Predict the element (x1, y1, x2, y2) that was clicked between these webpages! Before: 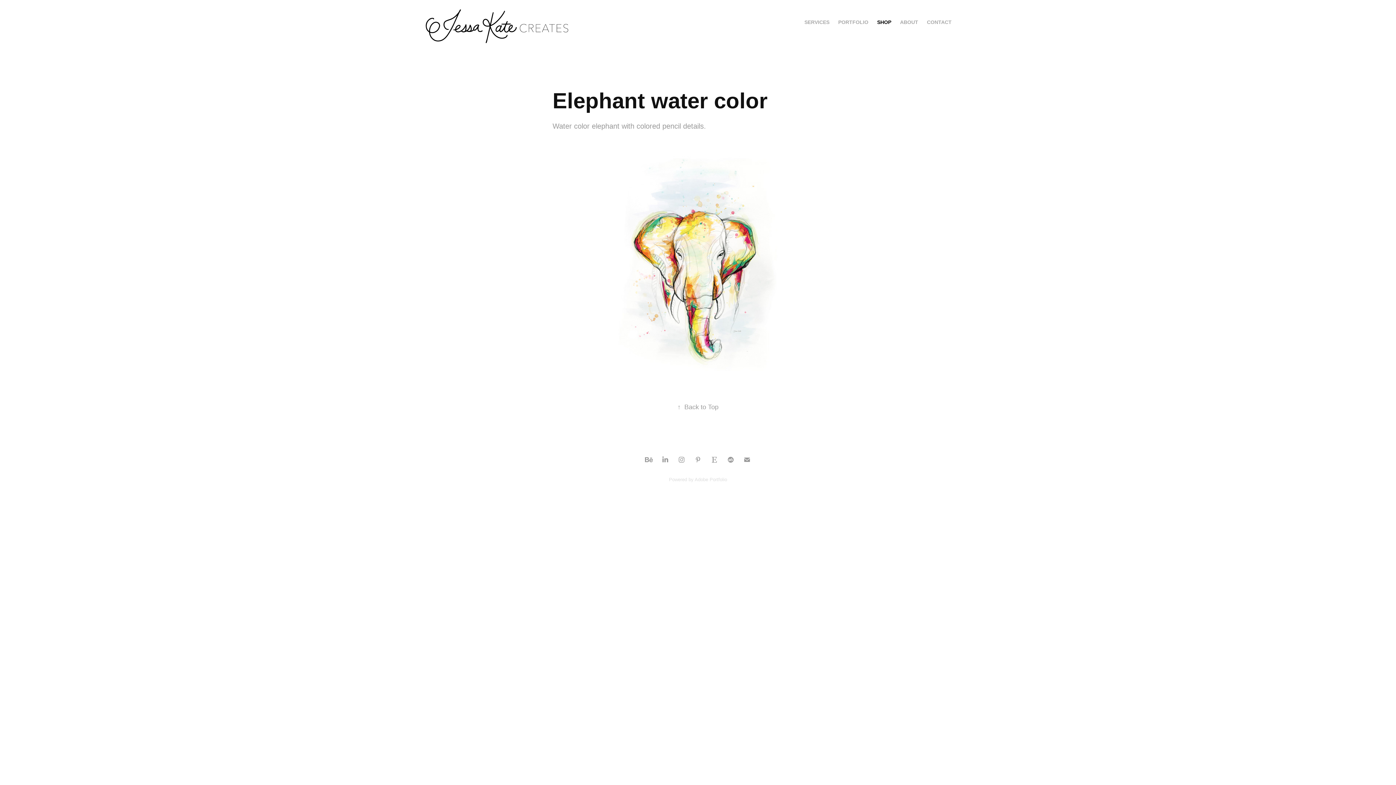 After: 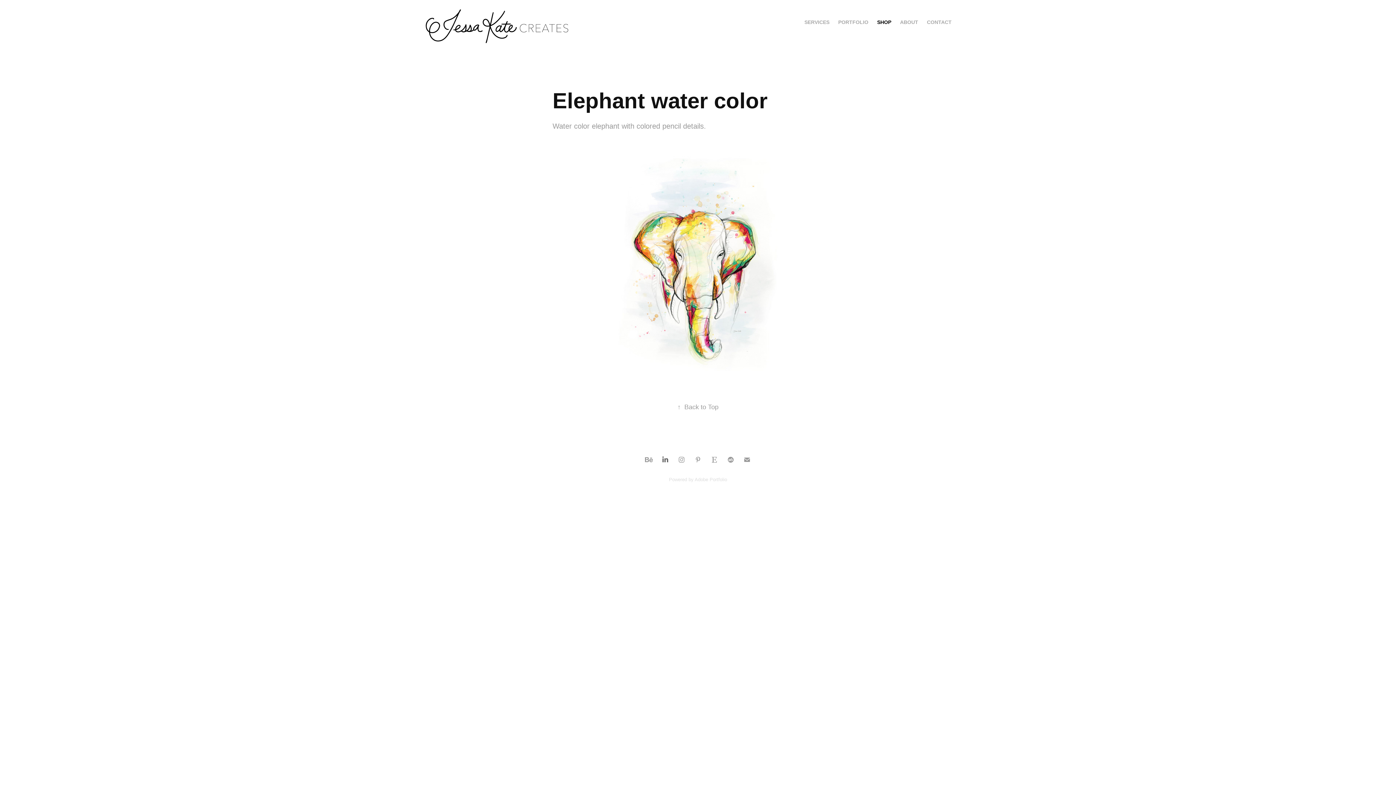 Action: bbox: (660, 454, 670, 465)